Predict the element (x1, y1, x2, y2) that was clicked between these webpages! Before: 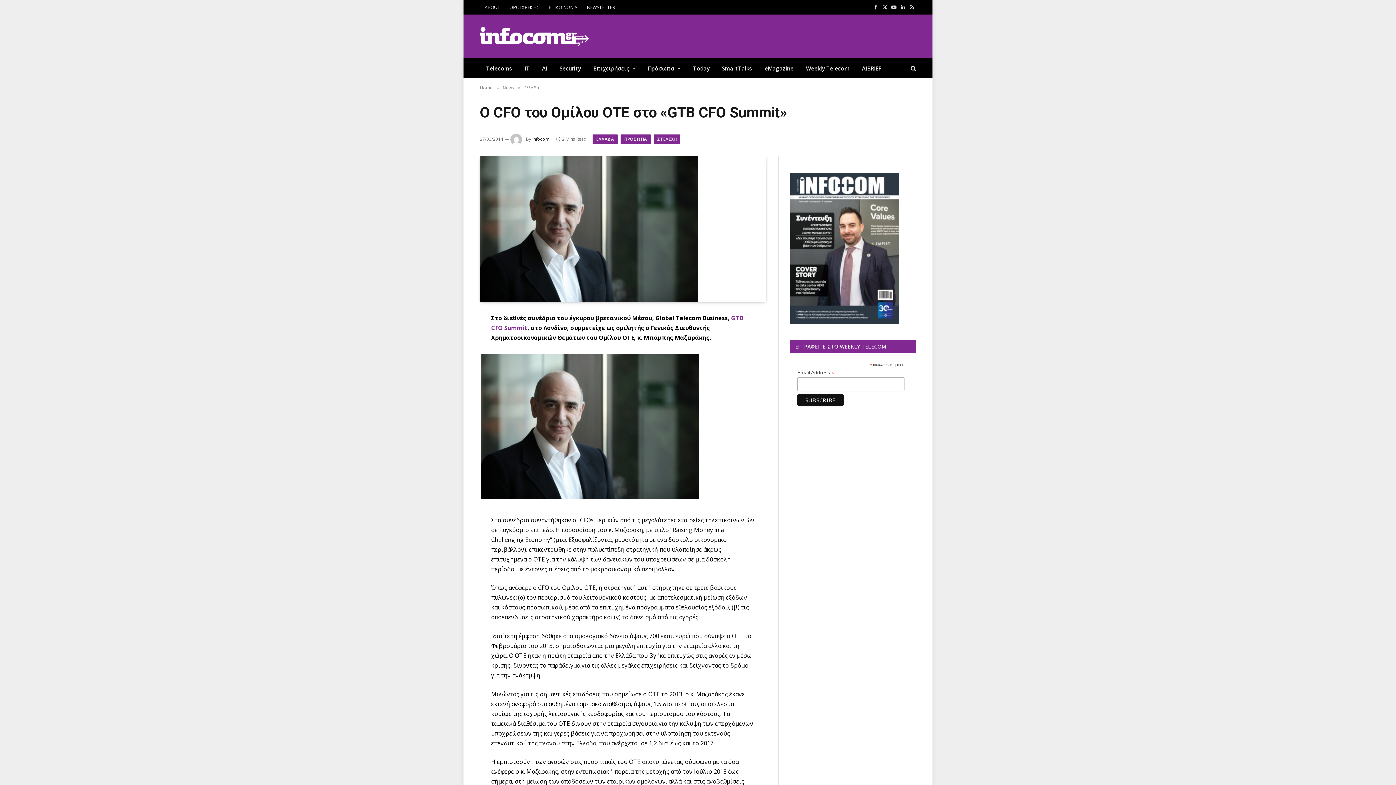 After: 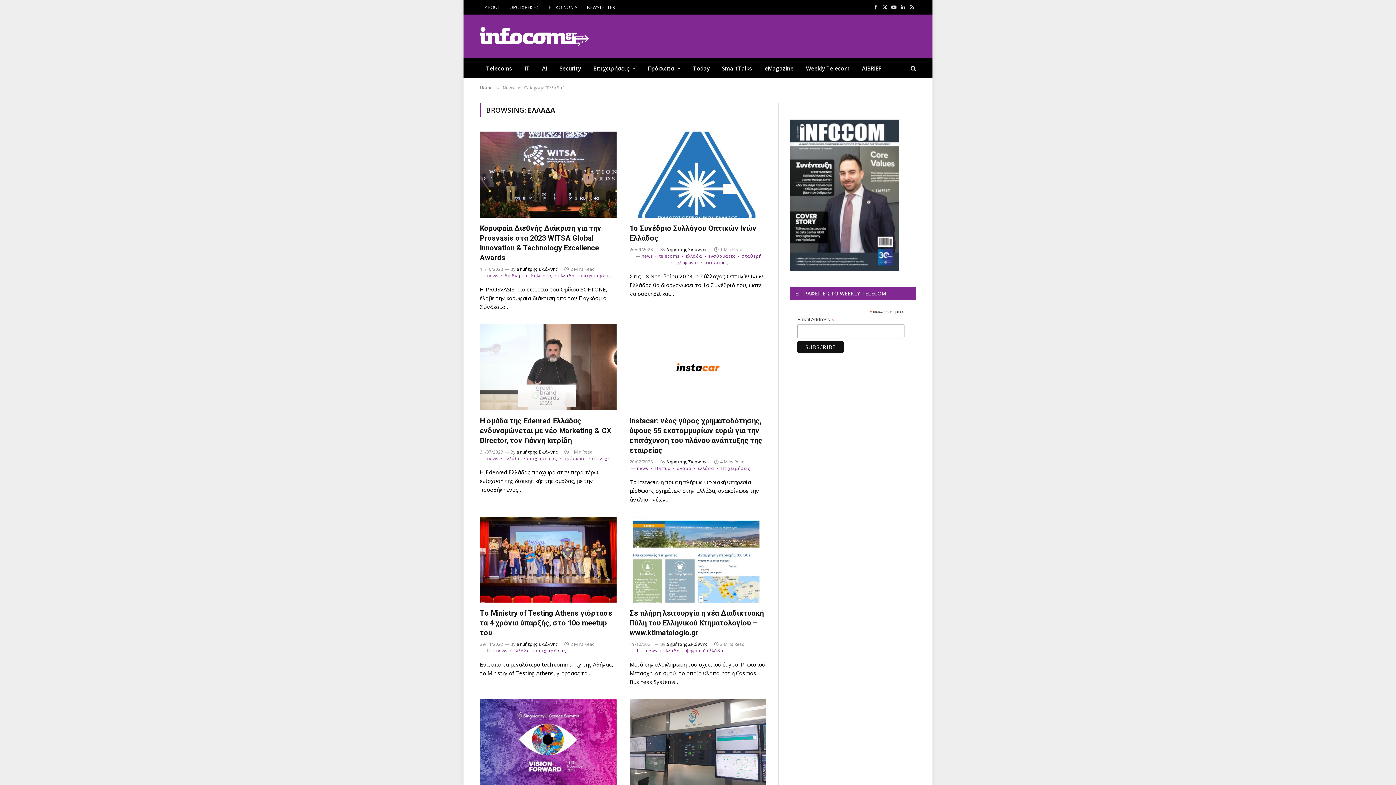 Action: label: ΕΛΛΑΔΑ bbox: (592, 134, 617, 144)